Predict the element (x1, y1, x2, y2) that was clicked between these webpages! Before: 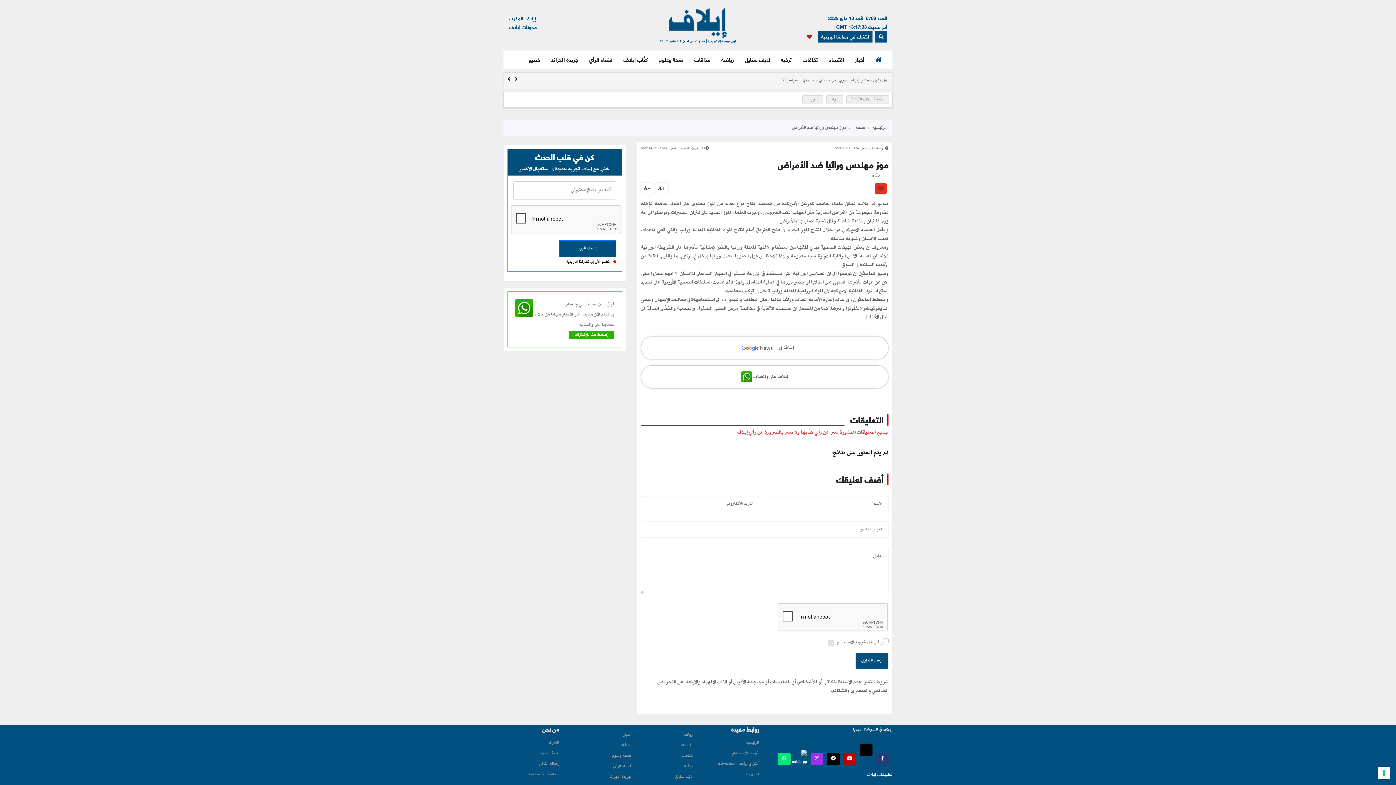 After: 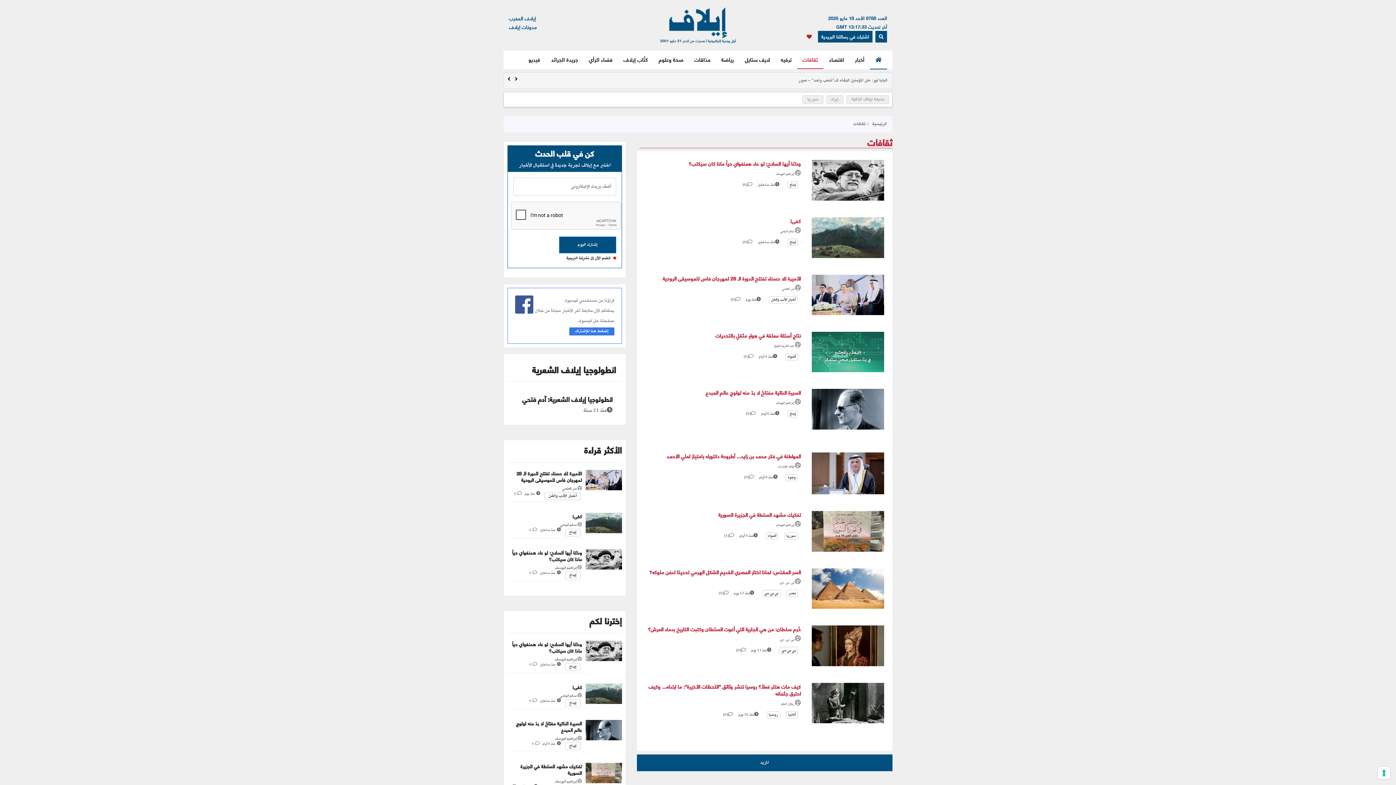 Action: bbox: (681, 753, 692, 760) label: ثقافات